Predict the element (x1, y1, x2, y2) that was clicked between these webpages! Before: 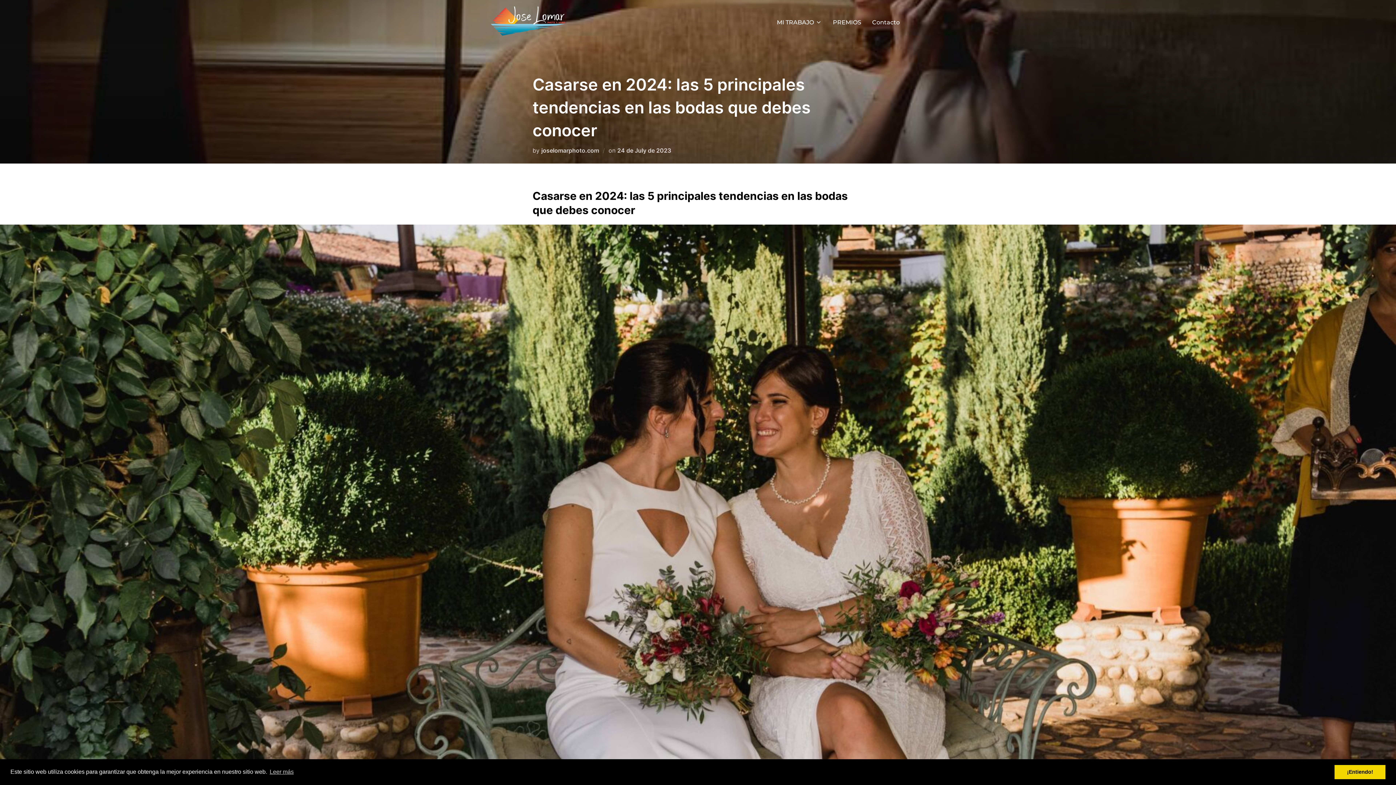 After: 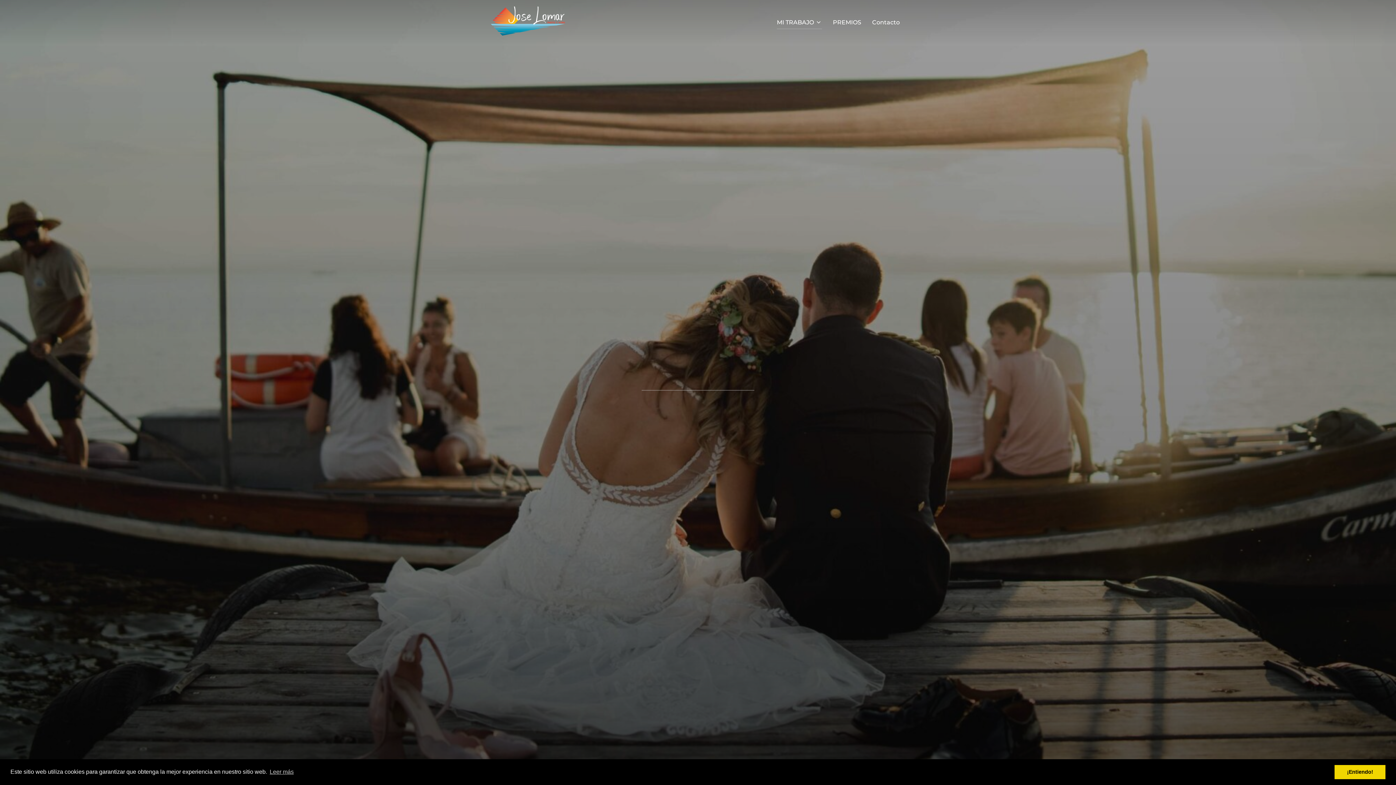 Action: bbox: (490, 6, 565, 38)